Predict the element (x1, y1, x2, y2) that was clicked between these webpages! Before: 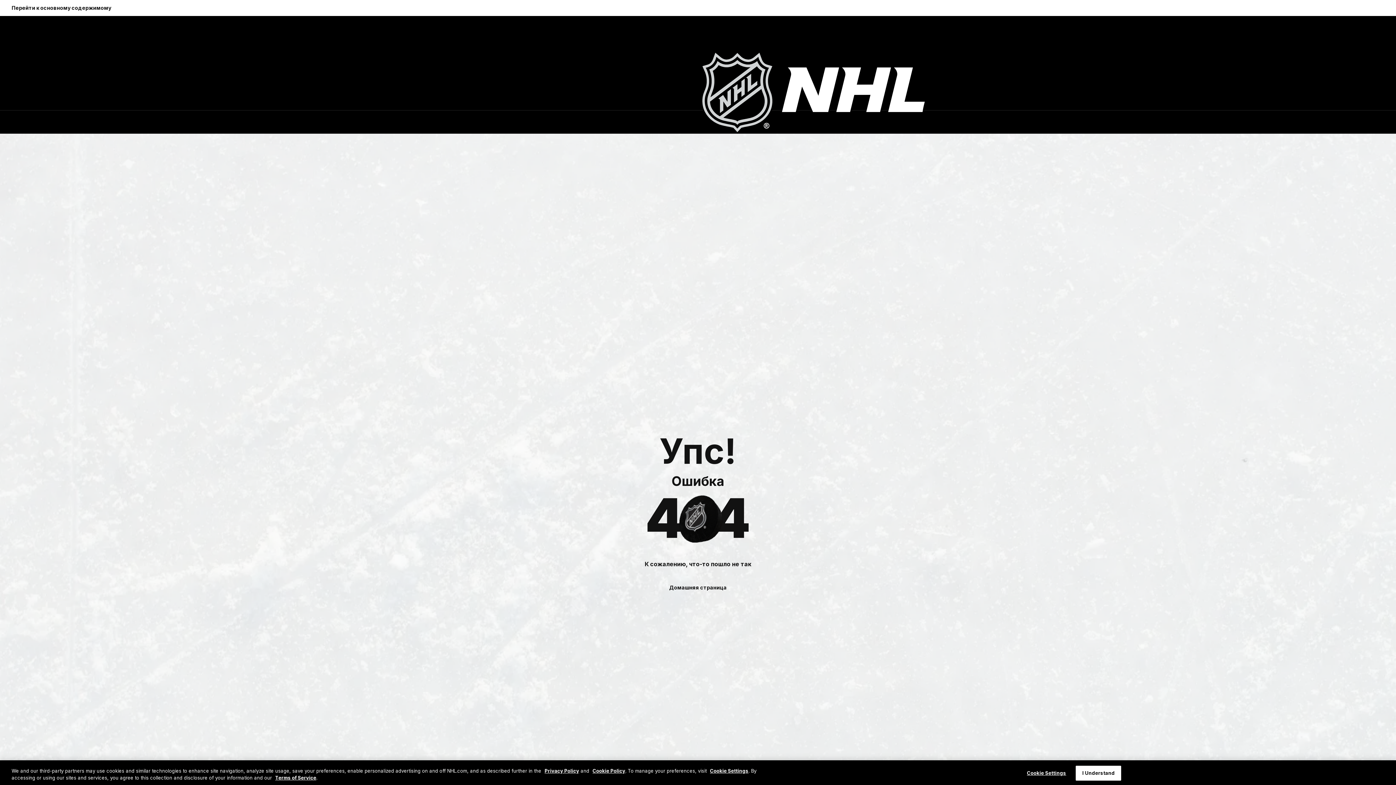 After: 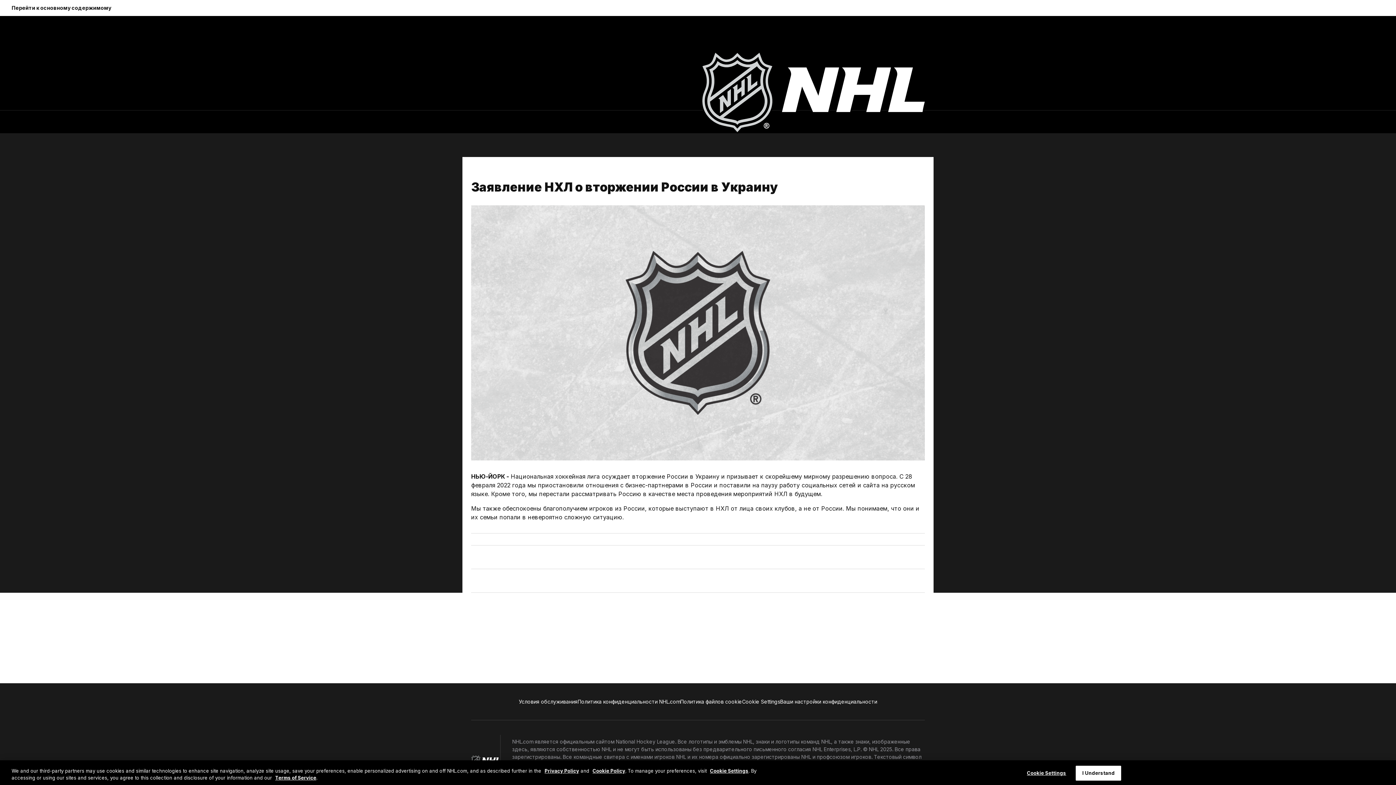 Action: label: Домашняя страница bbox: (657, 579, 738, 595)